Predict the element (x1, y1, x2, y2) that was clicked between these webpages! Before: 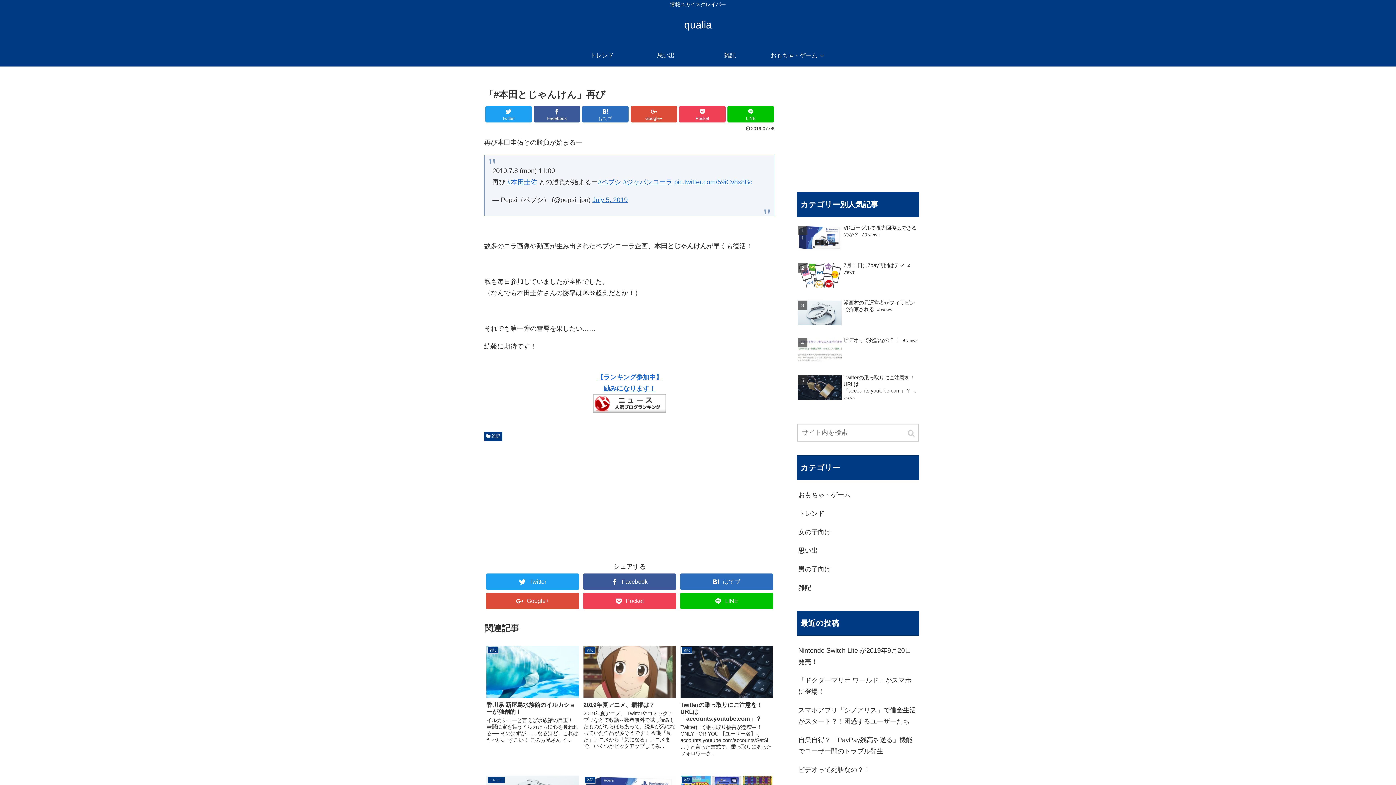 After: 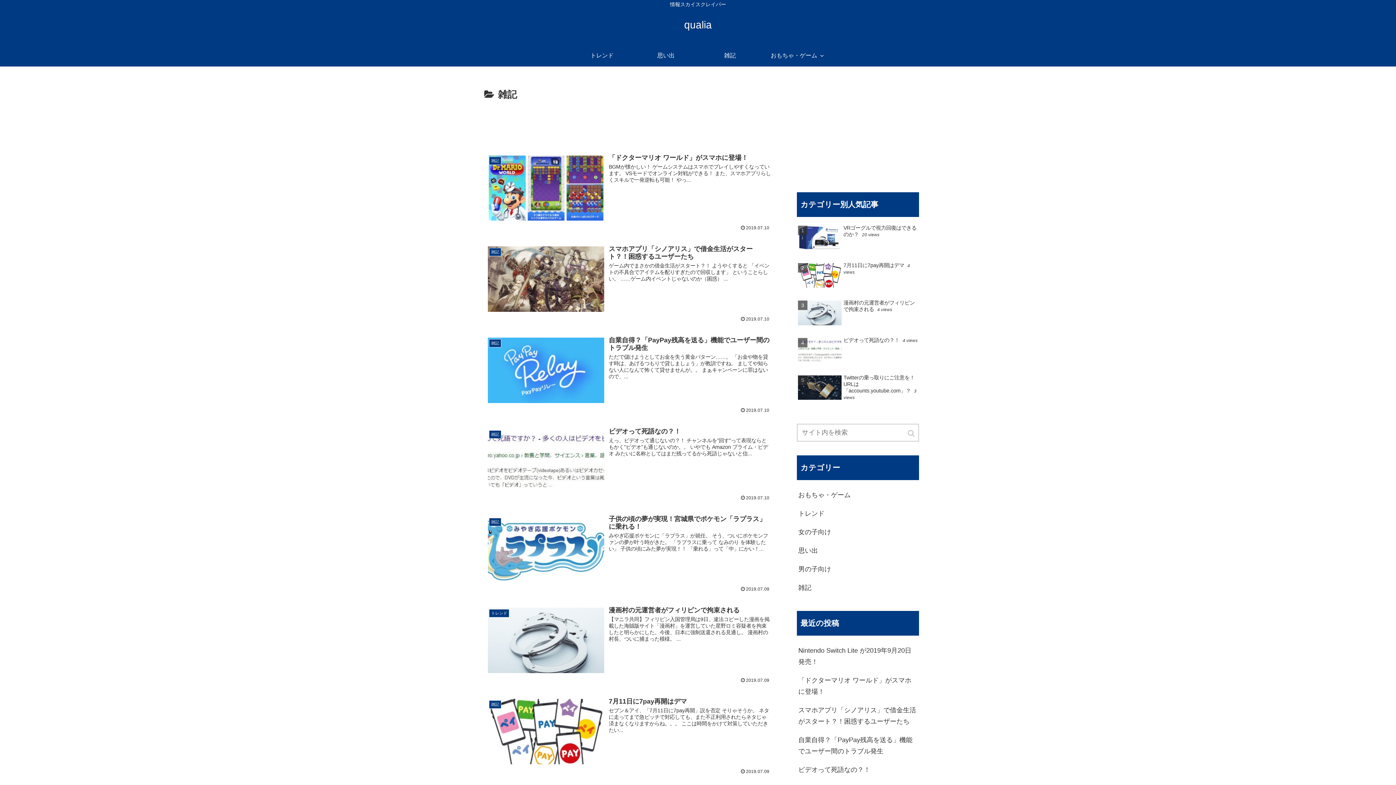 Action: label: 雑記 bbox: (797, 578, 919, 597)